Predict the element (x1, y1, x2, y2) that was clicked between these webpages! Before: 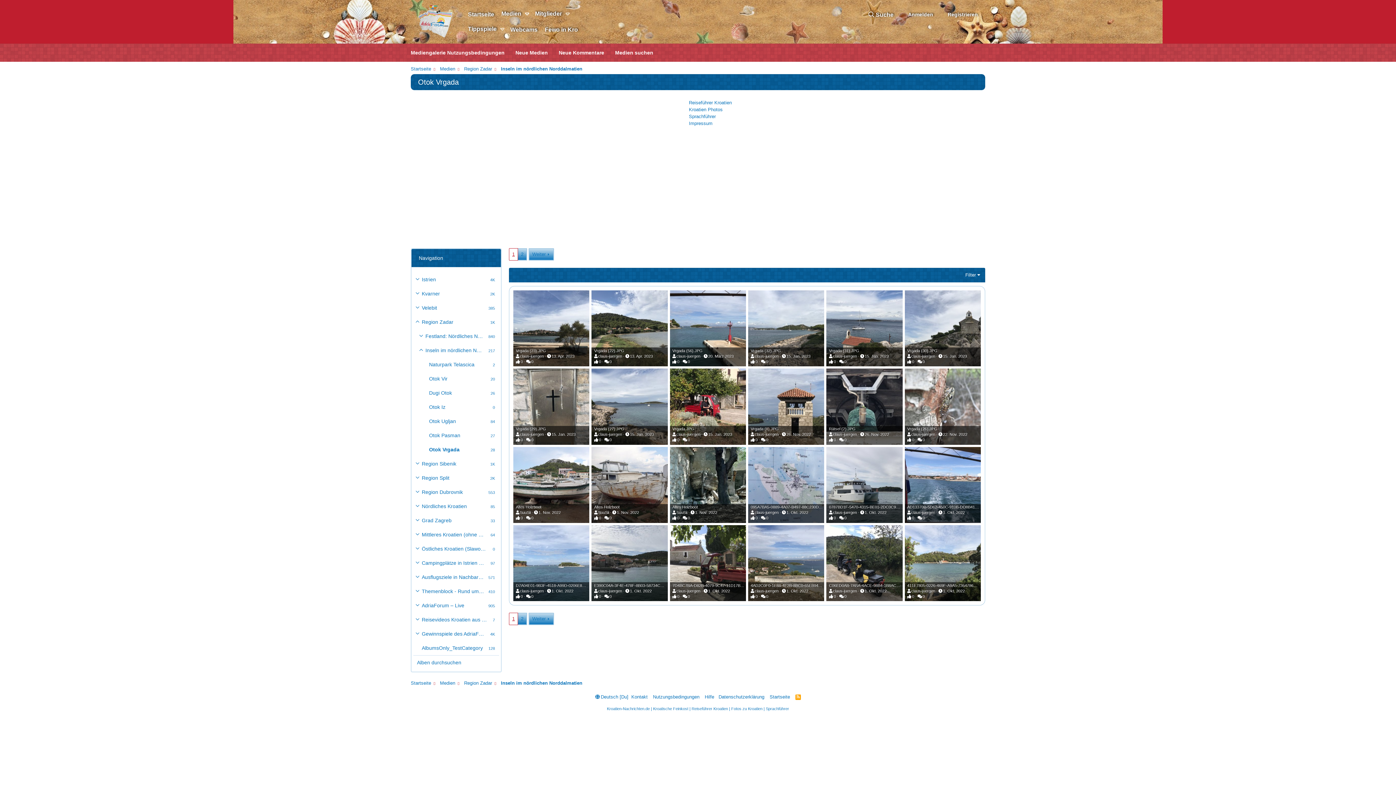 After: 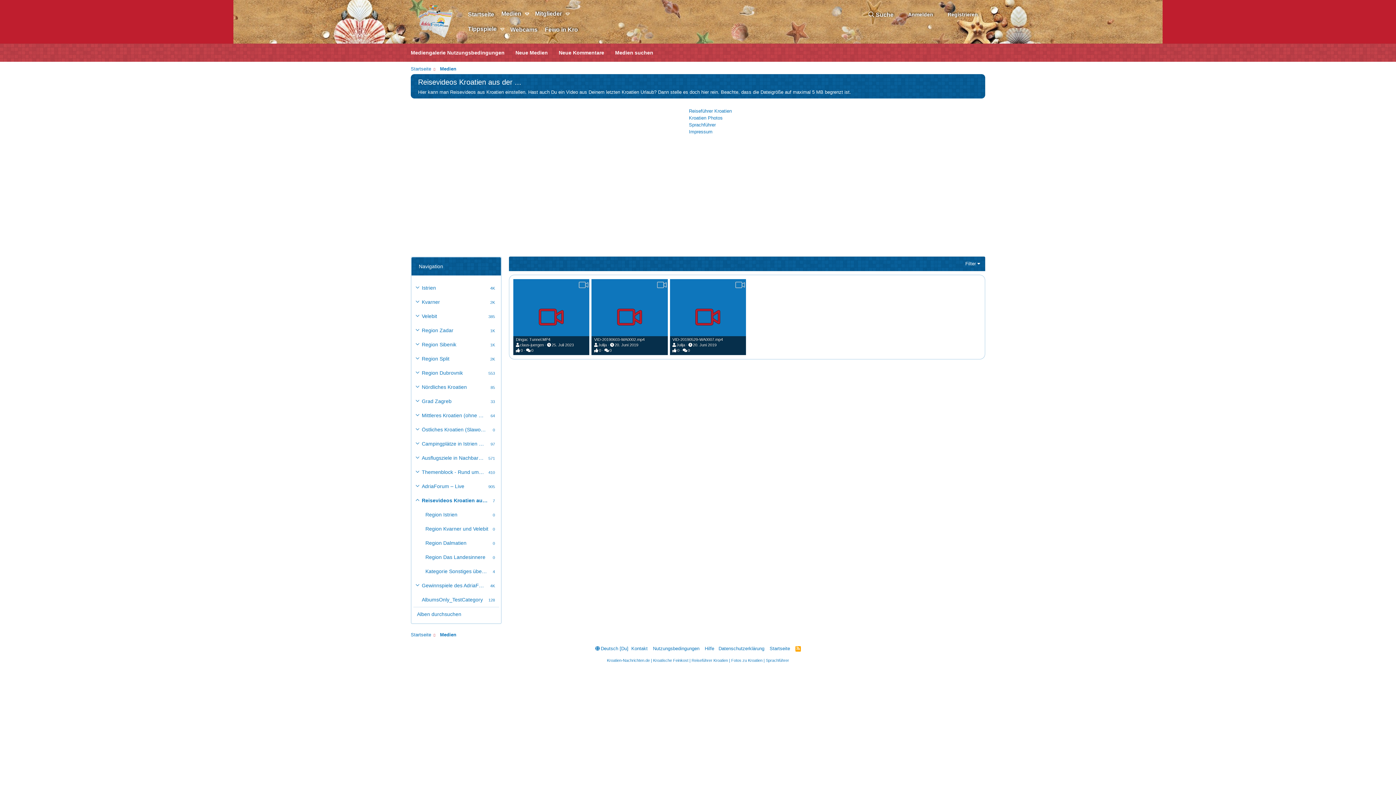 Action: bbox: (421, 613, 490, 627) label: Reisevideos Kroatien aus der ...